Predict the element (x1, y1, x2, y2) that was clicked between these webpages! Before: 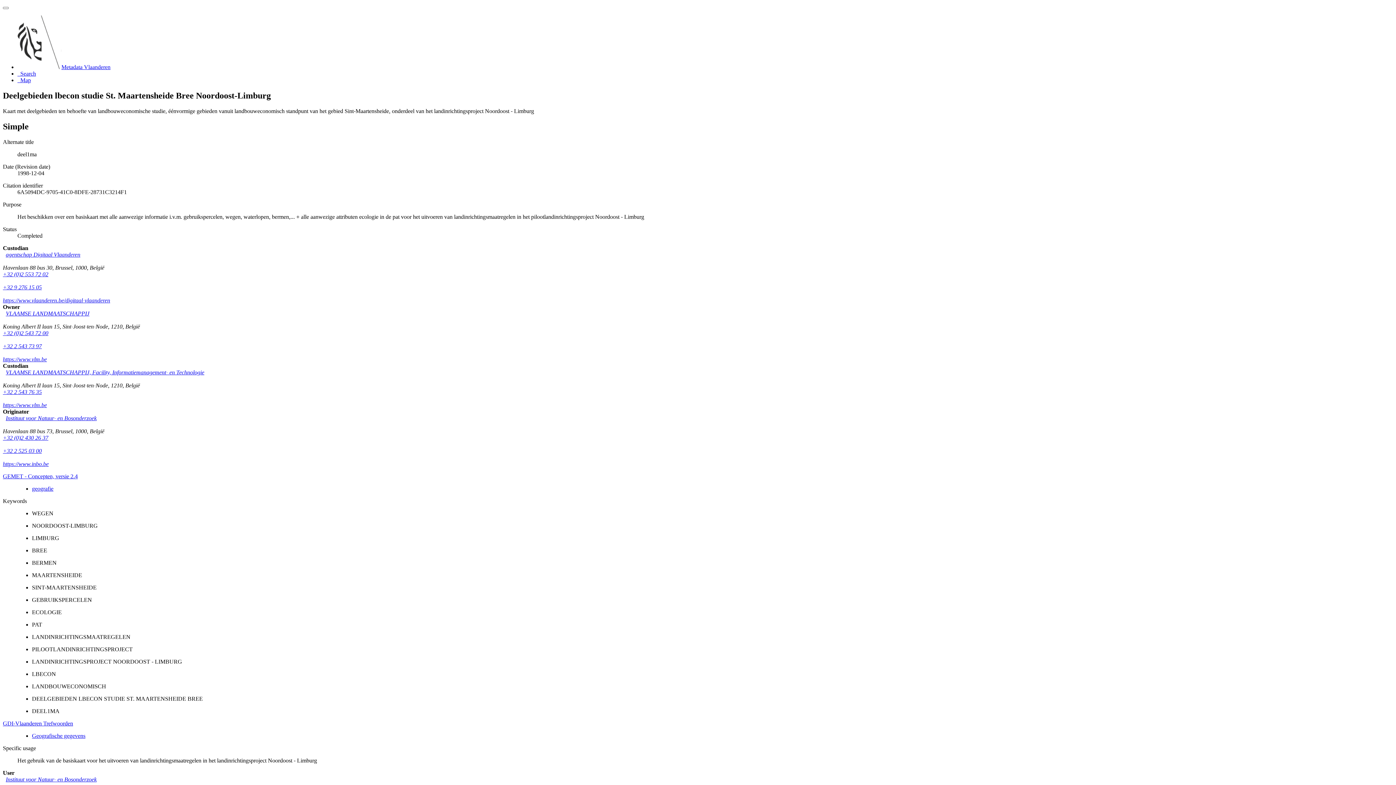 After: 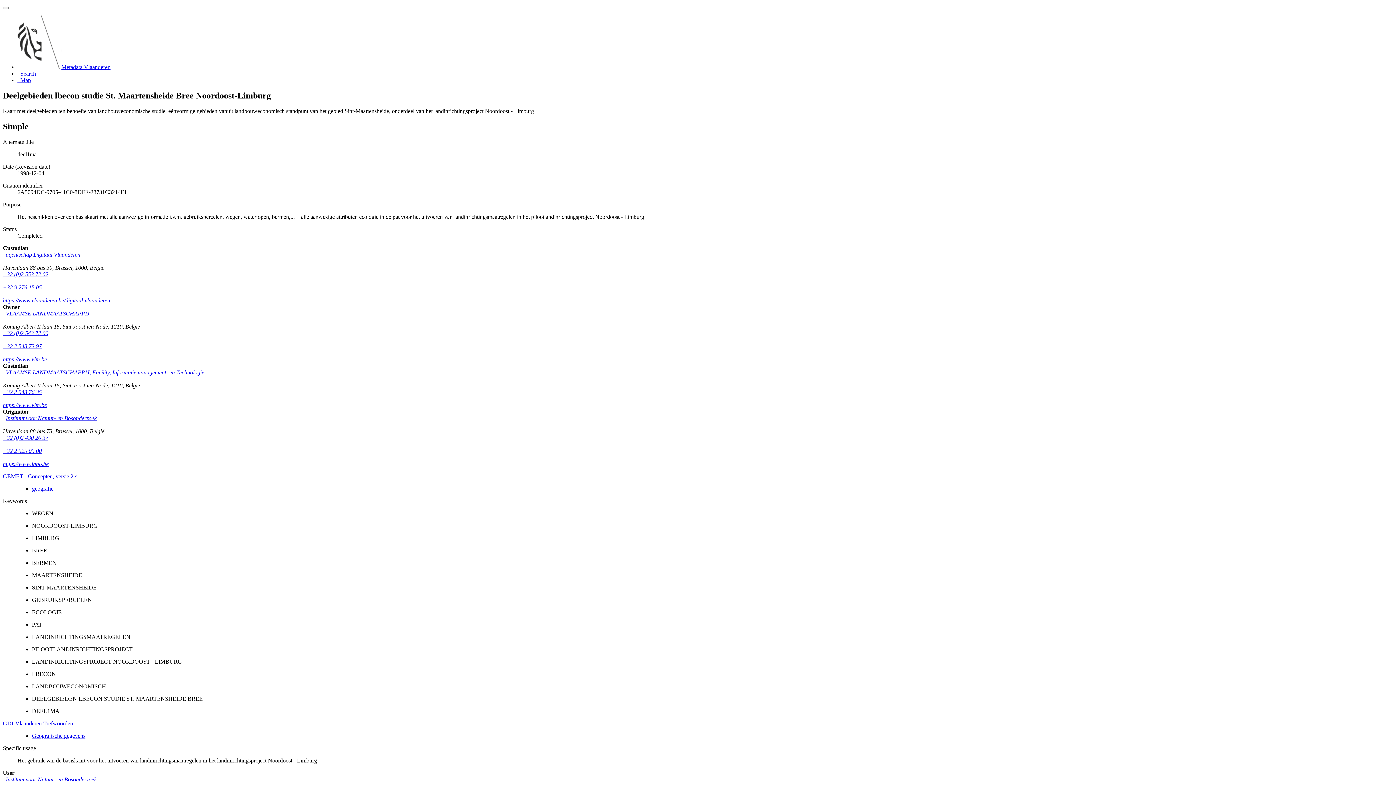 Action: bbox: (2, 388, 41, 395) label: +32 2 543 76 35